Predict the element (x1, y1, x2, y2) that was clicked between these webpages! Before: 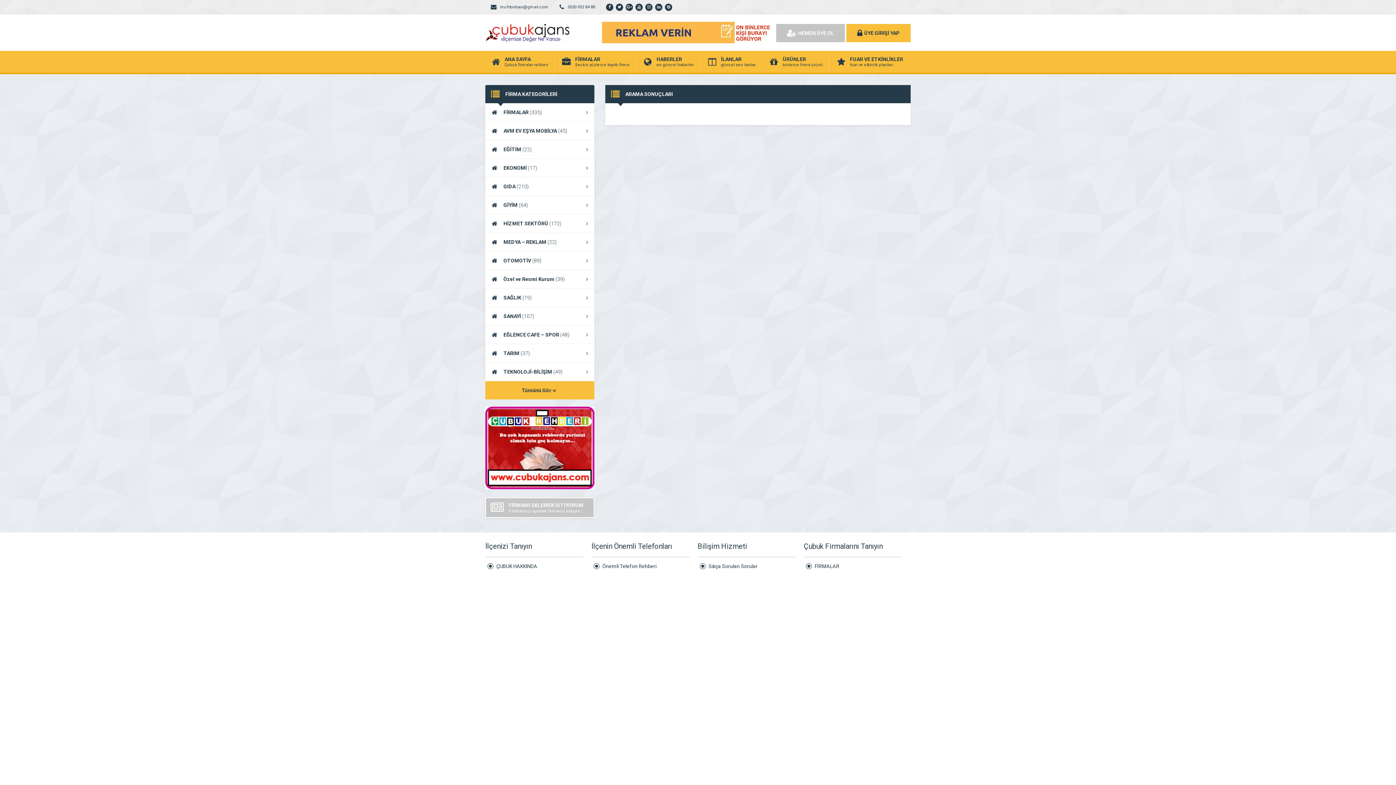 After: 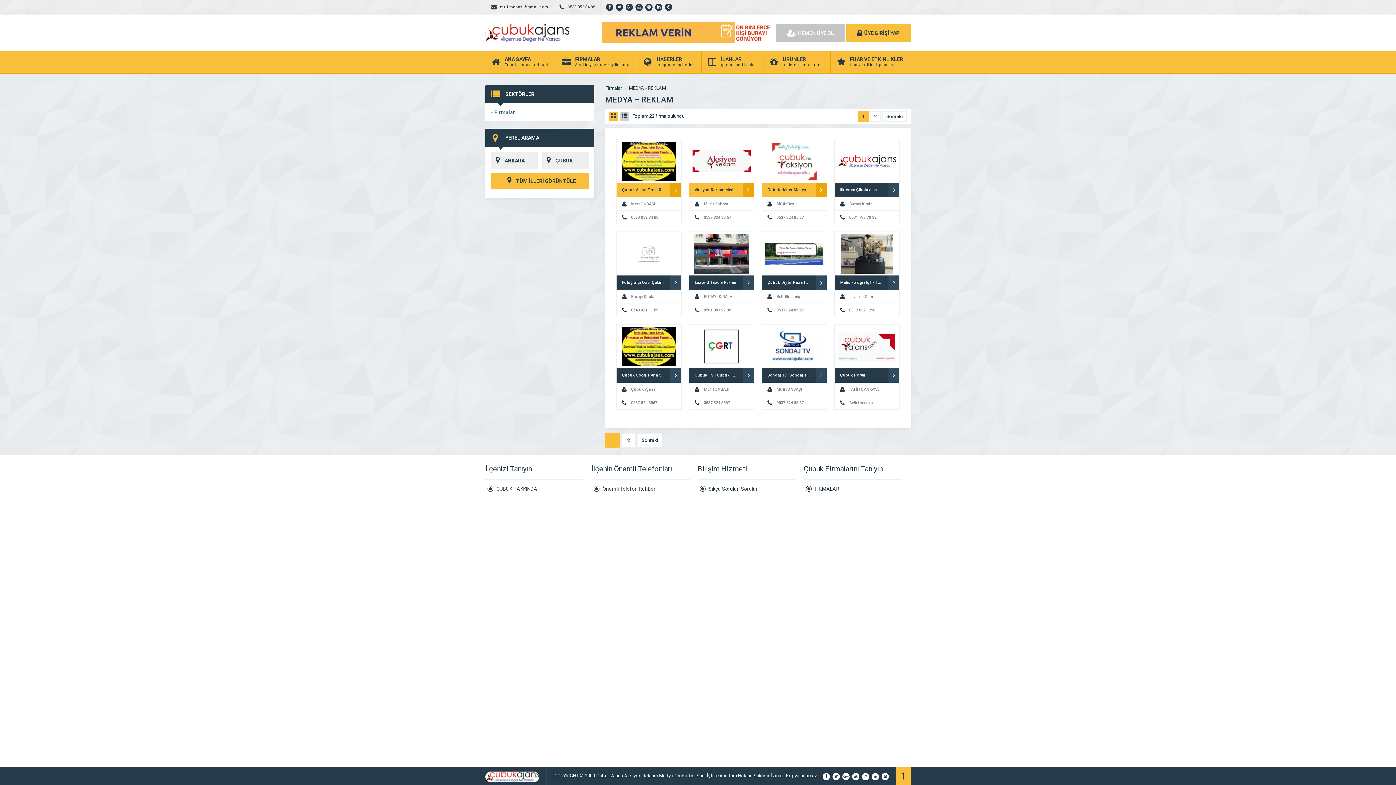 Action: label: MEDYA – REKLAM (22) bbox: (485, 233, 594, 251)